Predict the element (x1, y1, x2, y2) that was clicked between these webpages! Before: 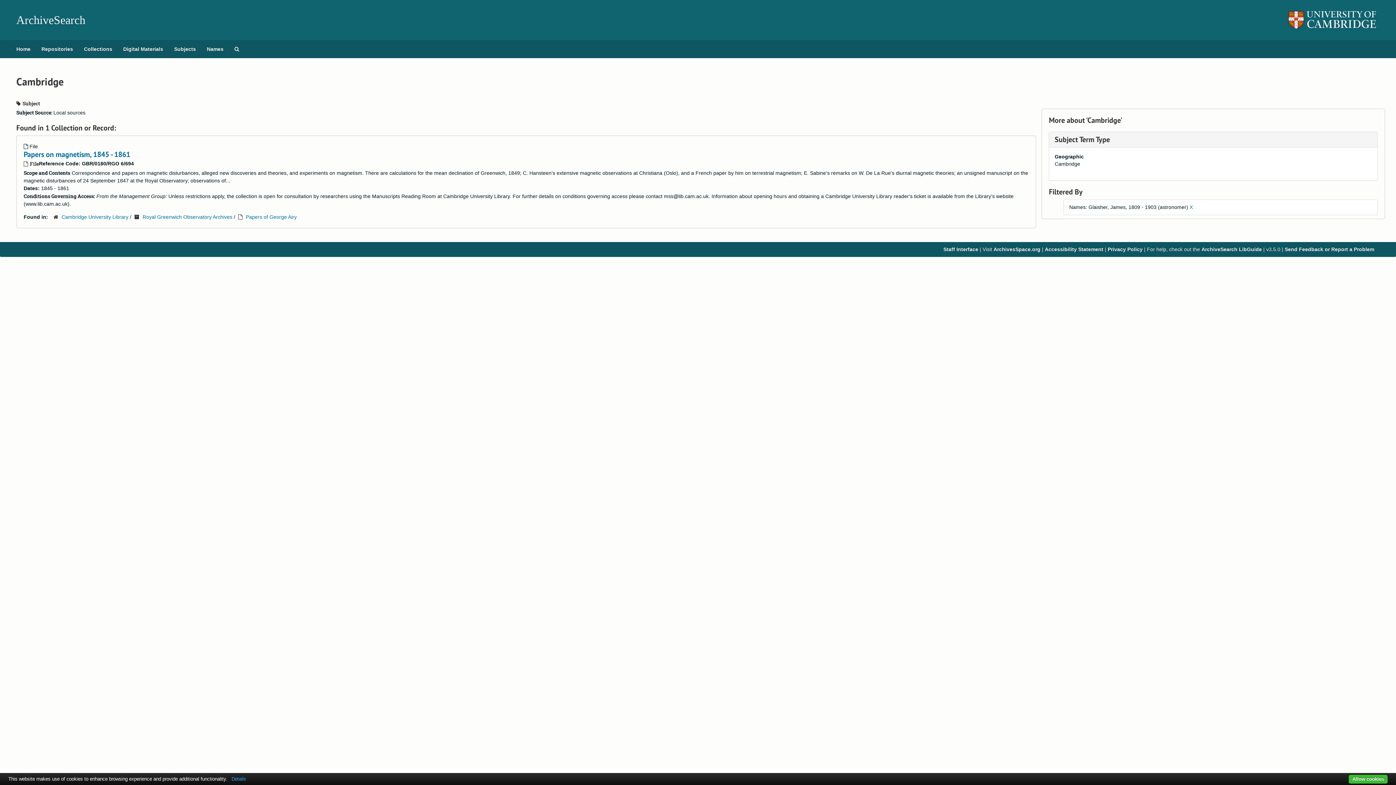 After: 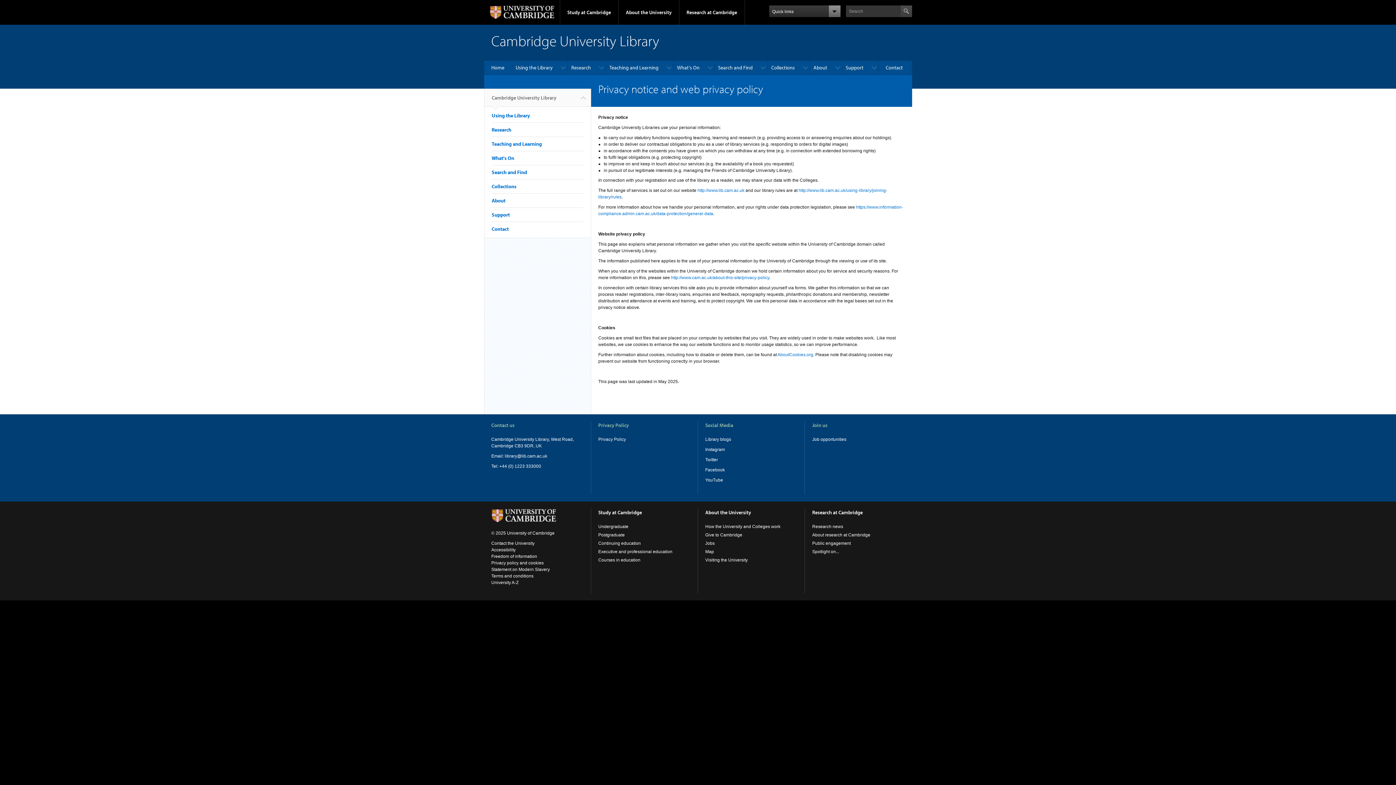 Action: label: Privacy Policy bbox: (1108, 246, 1142, 252)